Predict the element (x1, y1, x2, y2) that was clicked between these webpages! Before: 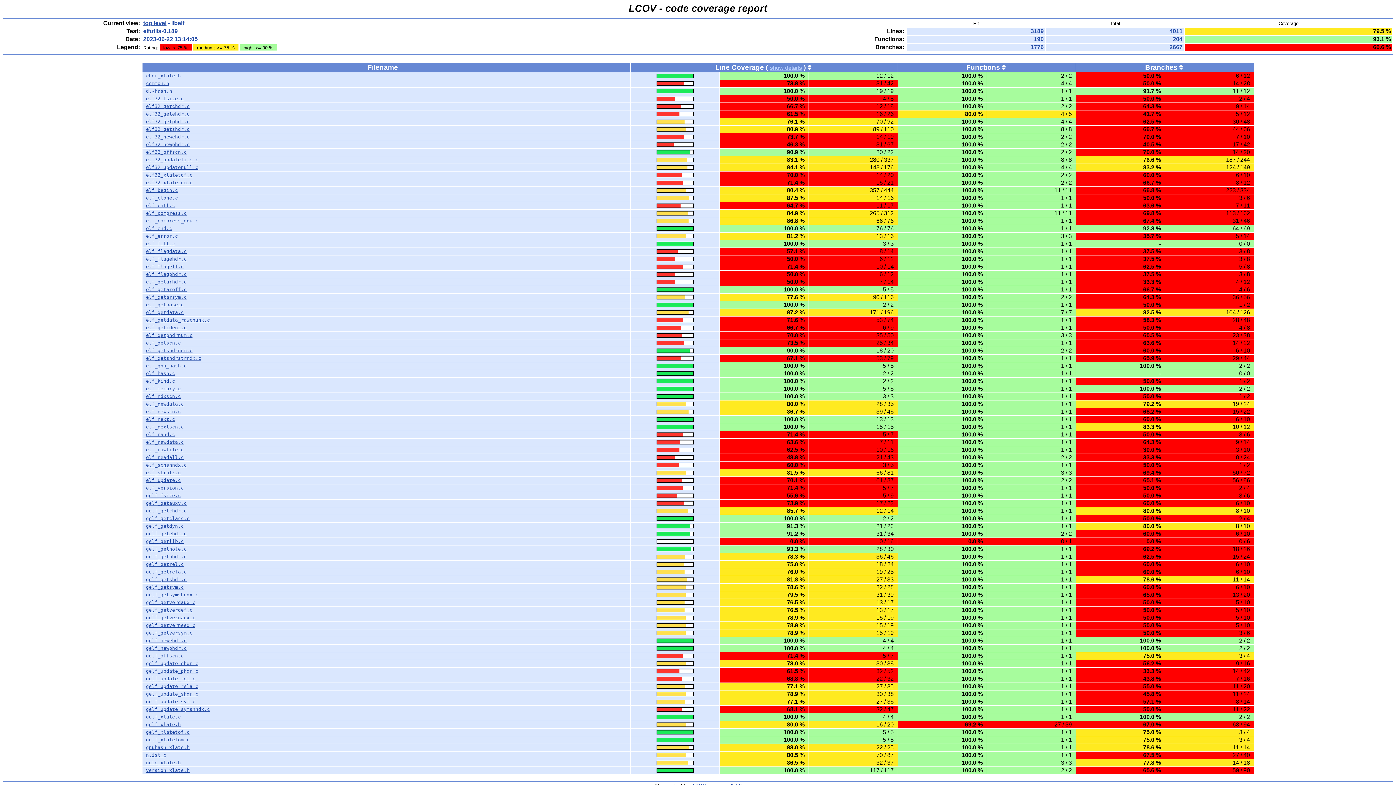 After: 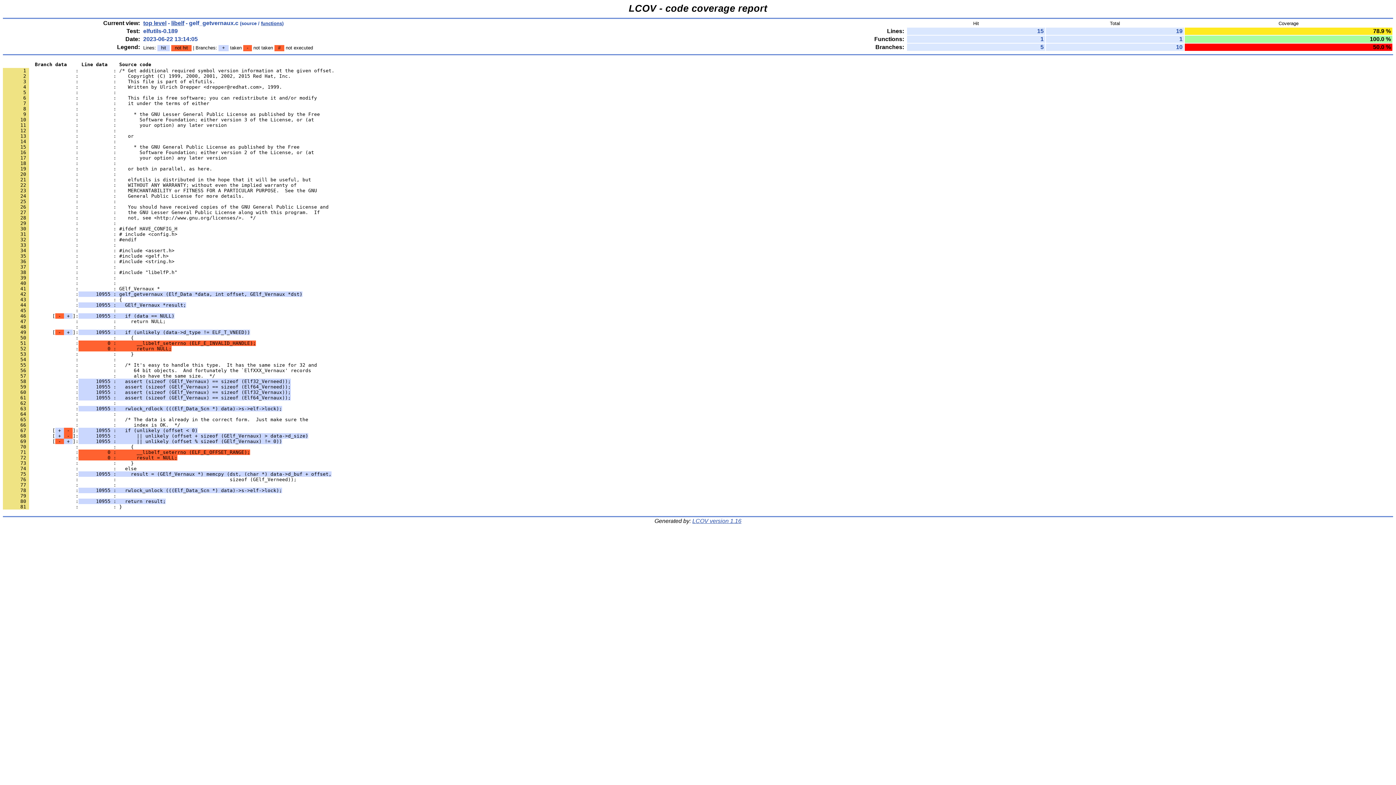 Action: label: gelf_getvernaux.c bbox: (146, 615, 195, 620)